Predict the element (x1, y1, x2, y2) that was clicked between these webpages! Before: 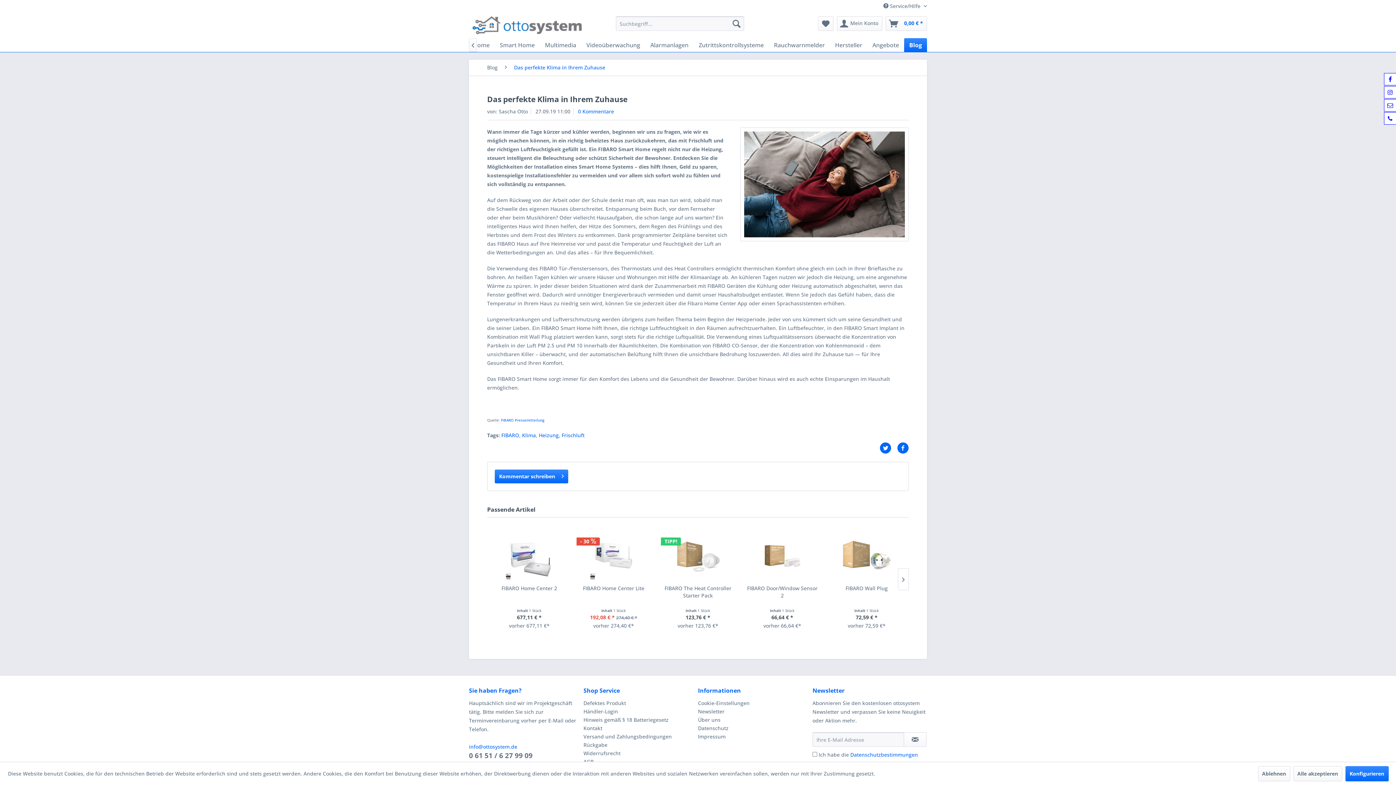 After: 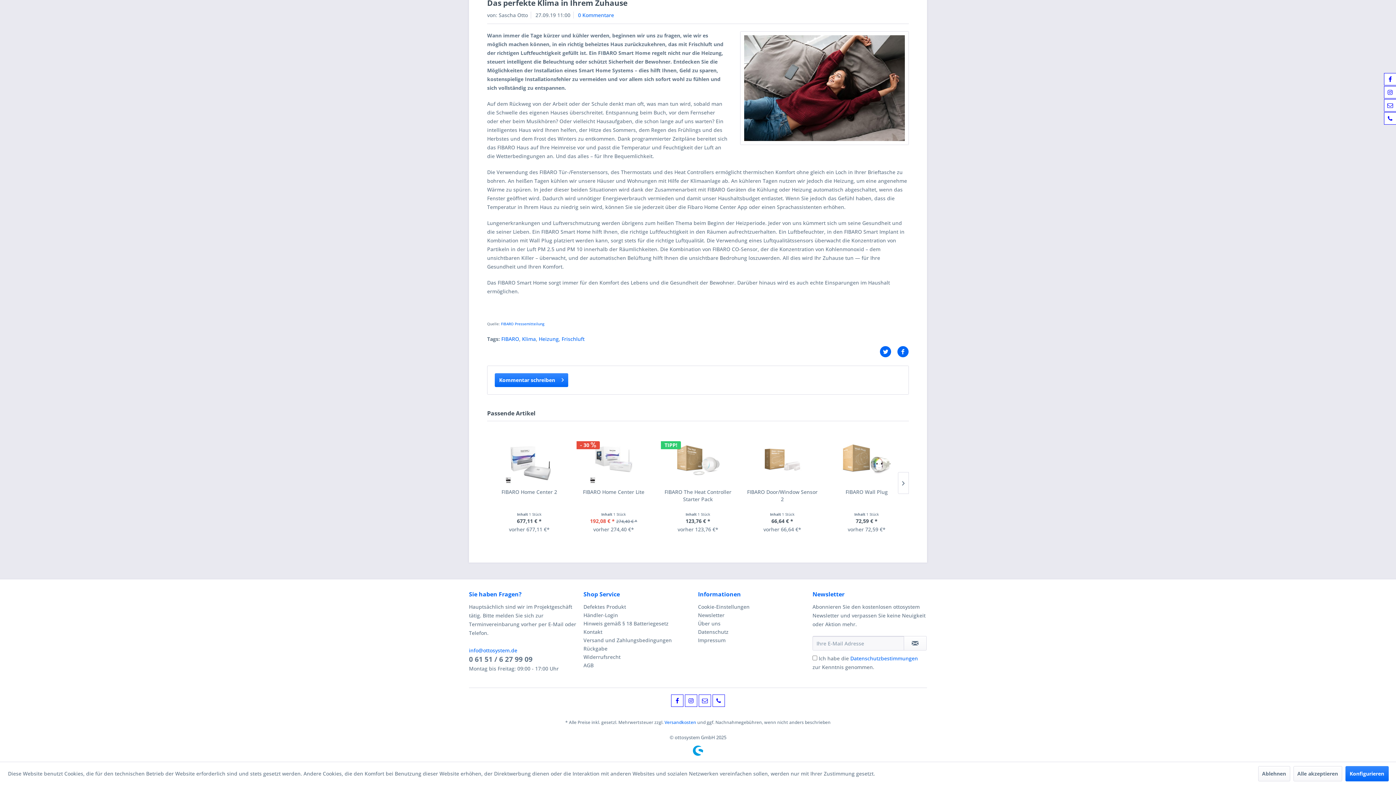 Action: label: 0 Kommentare bbox: (578, 108, 614, 114)